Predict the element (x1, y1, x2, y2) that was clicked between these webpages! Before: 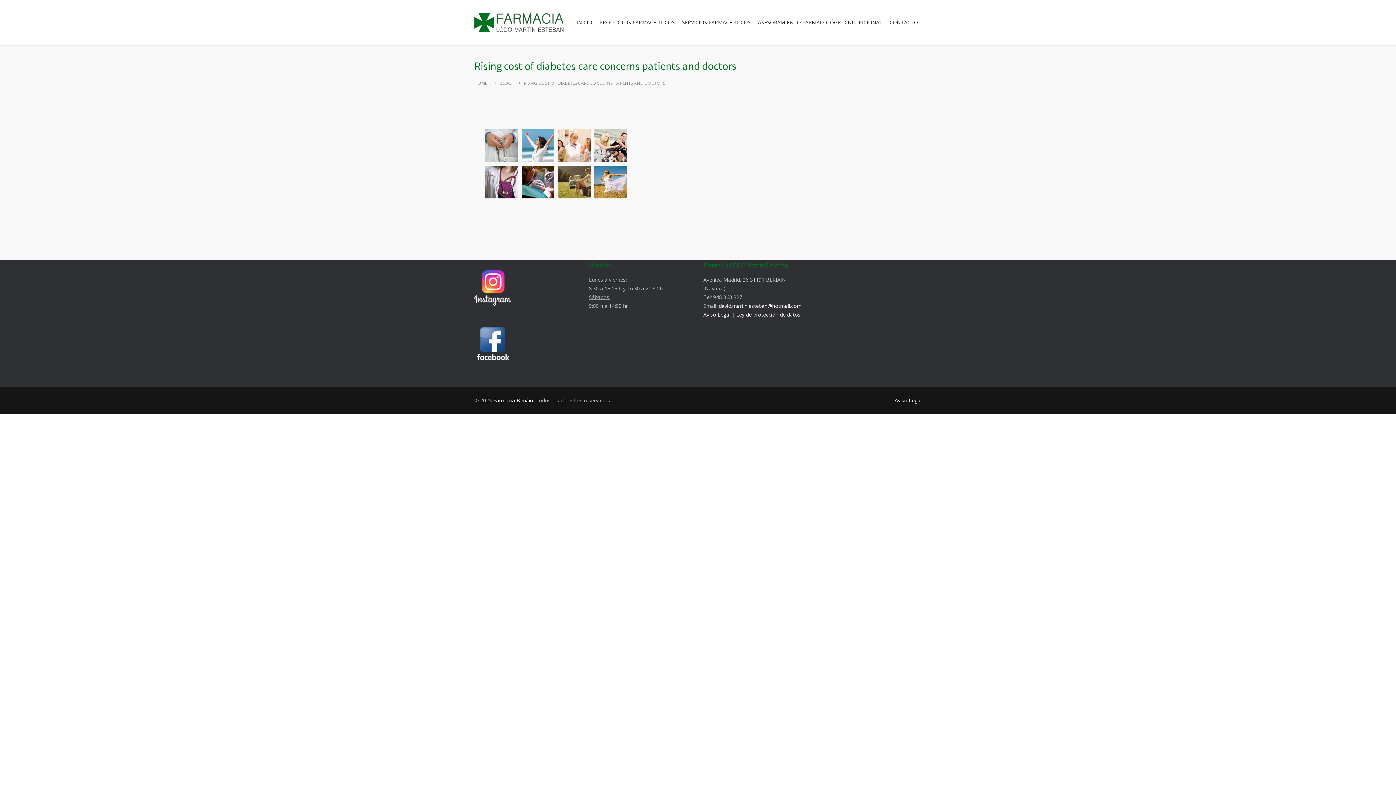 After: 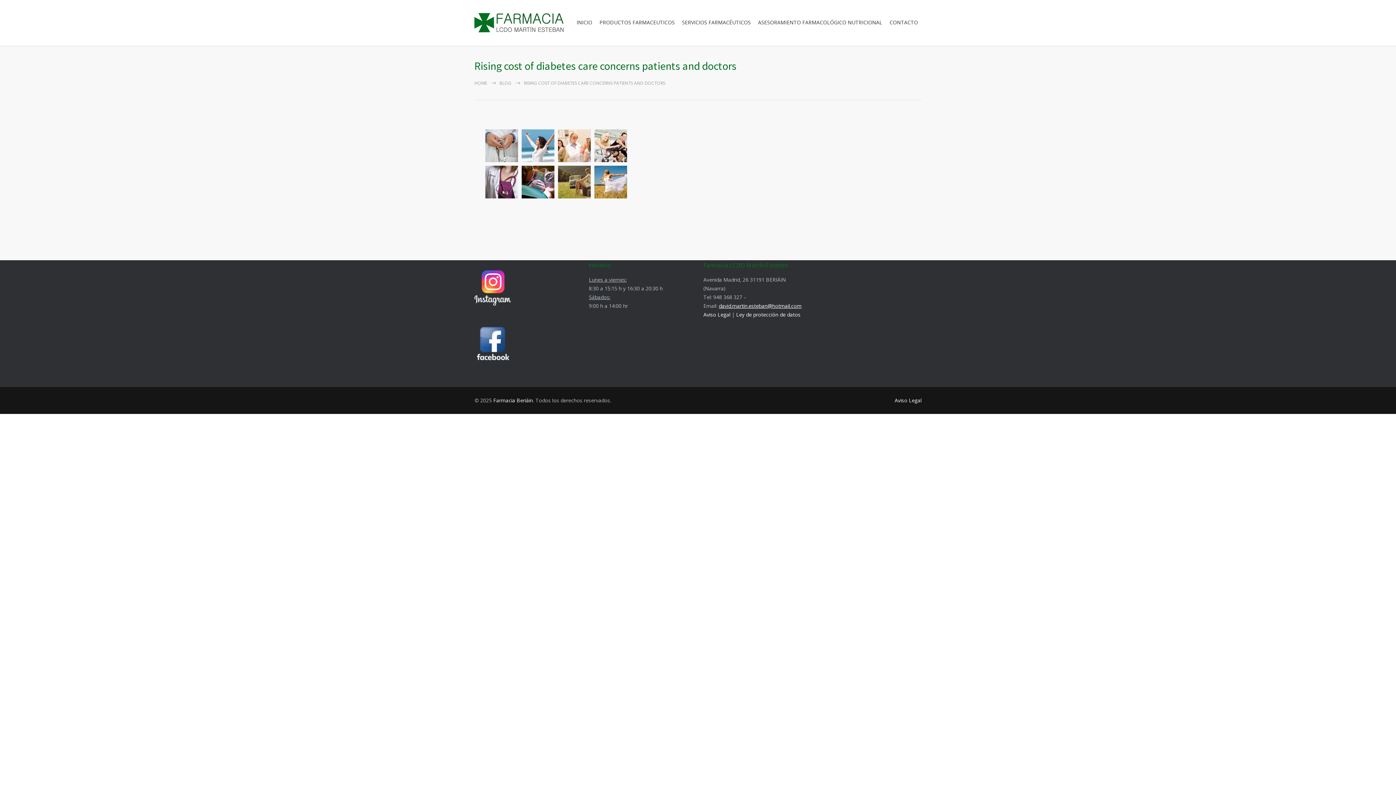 Action: bbox: (718, 302, 801, 309) label: david.martin.esteban@hotmail.com